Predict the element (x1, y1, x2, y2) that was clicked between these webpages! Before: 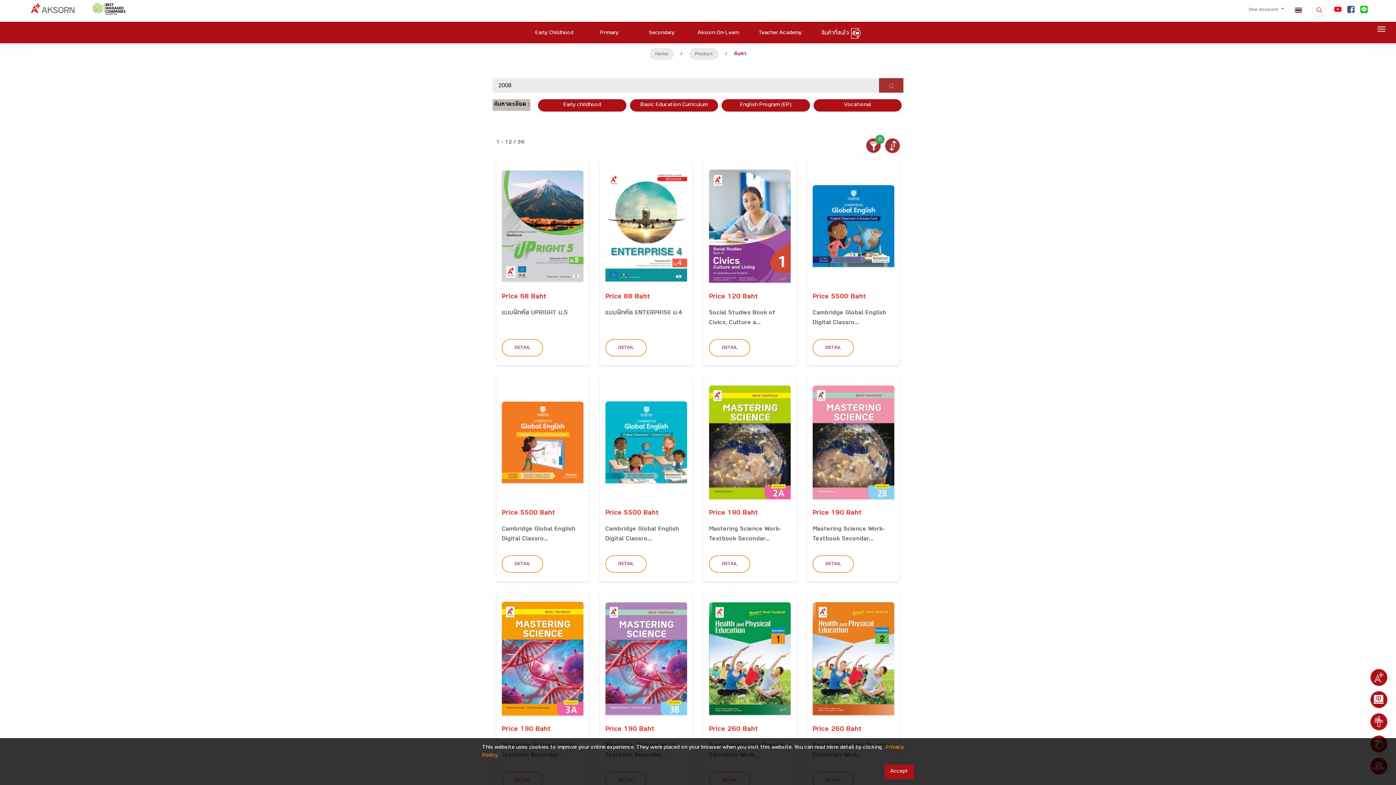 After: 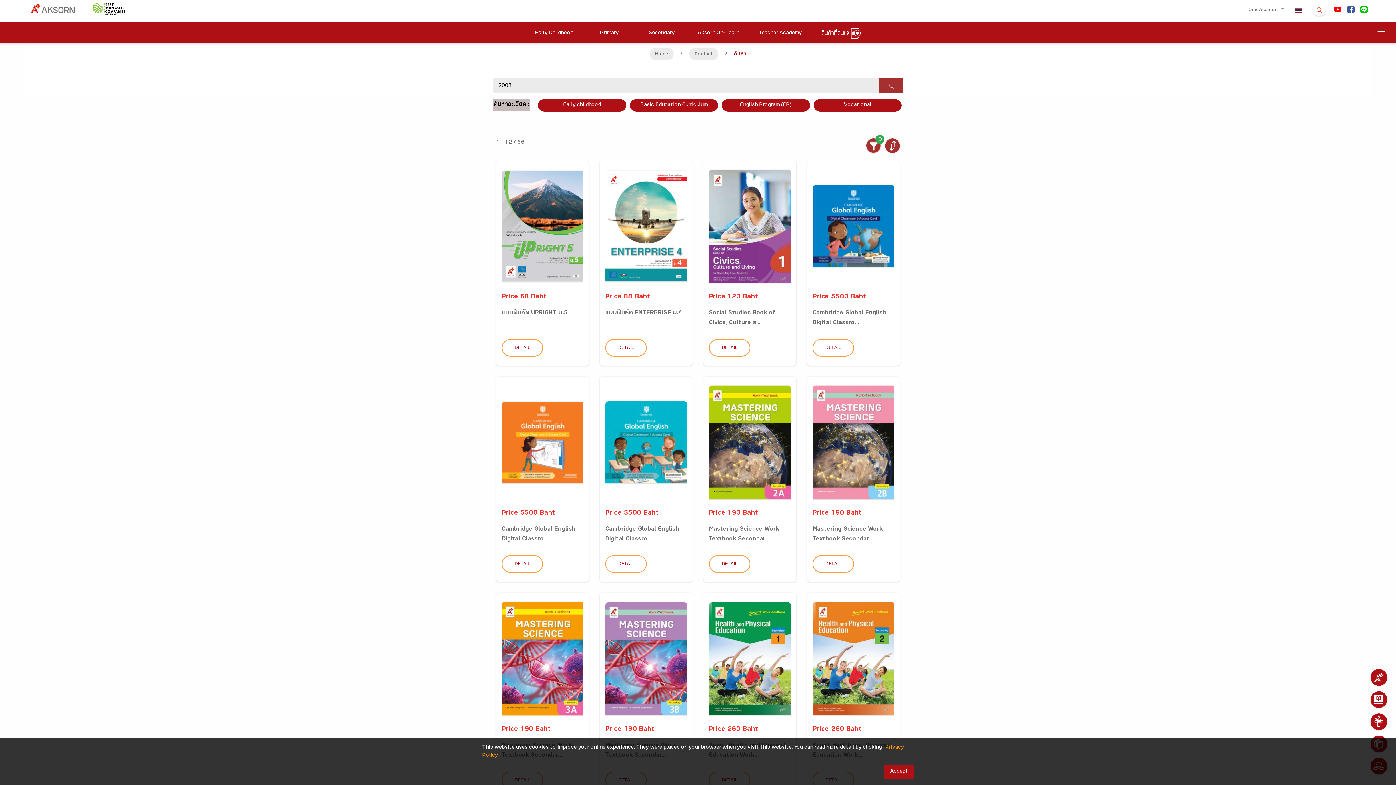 Action: bbox: (1357, 3, 1370, 16)